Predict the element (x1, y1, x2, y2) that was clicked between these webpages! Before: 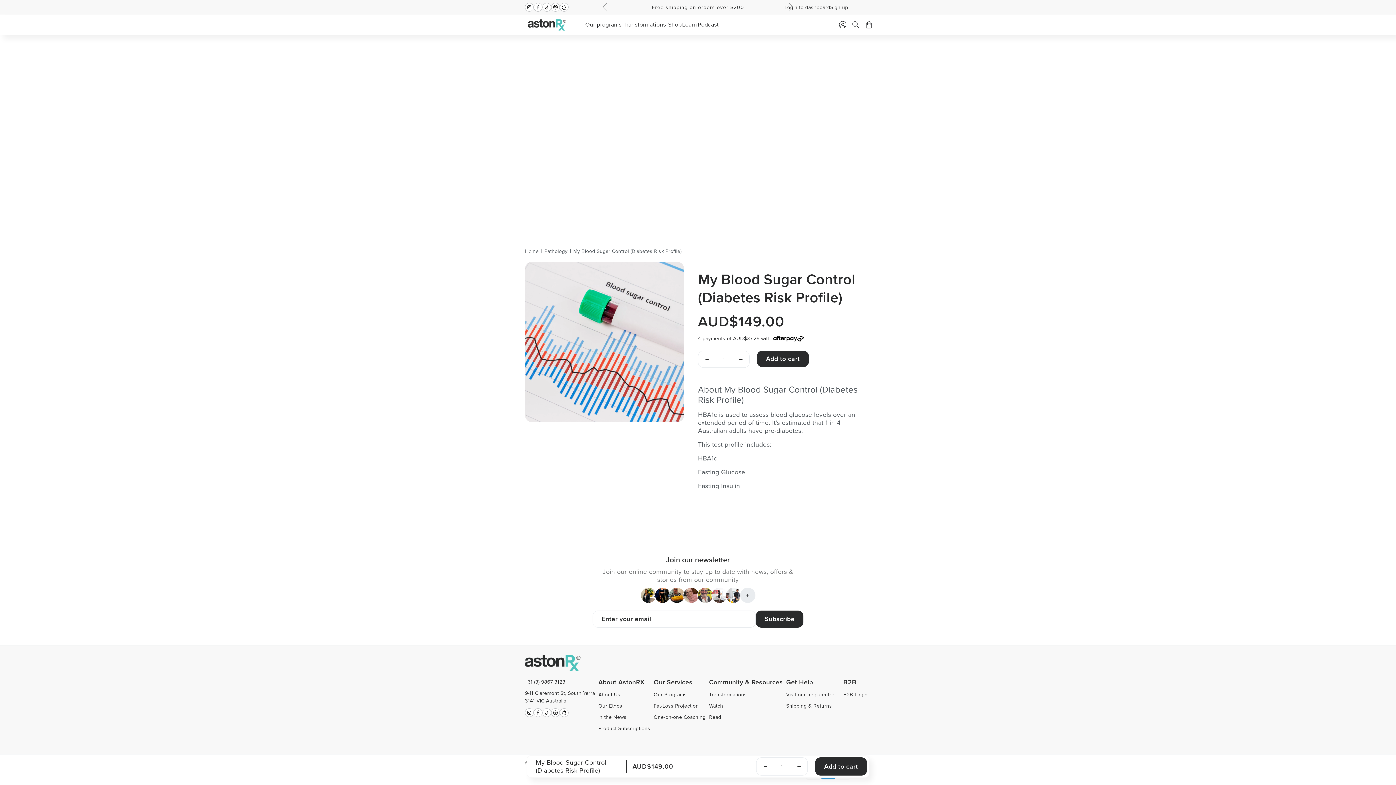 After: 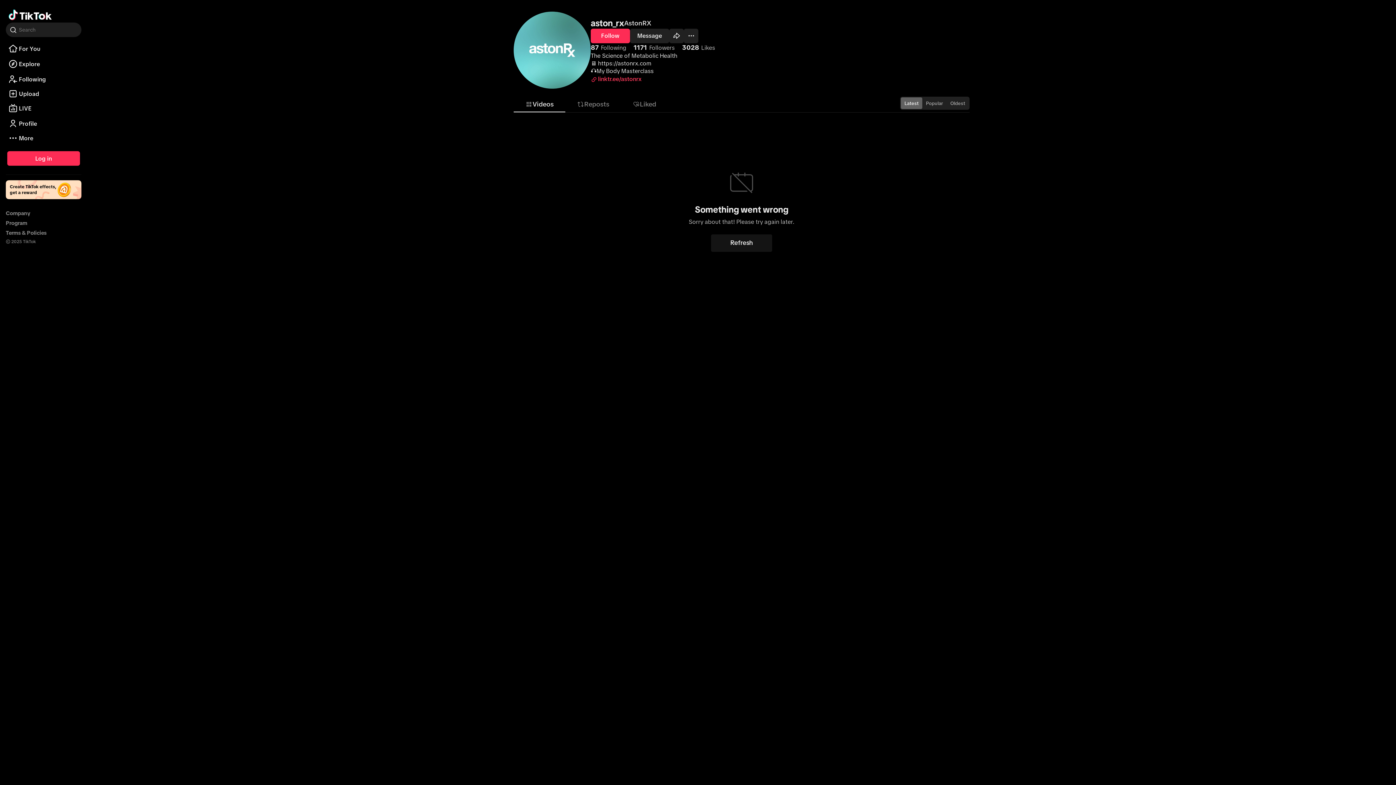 Action: label: TikTok bbox: (542, 708, 551, 717)